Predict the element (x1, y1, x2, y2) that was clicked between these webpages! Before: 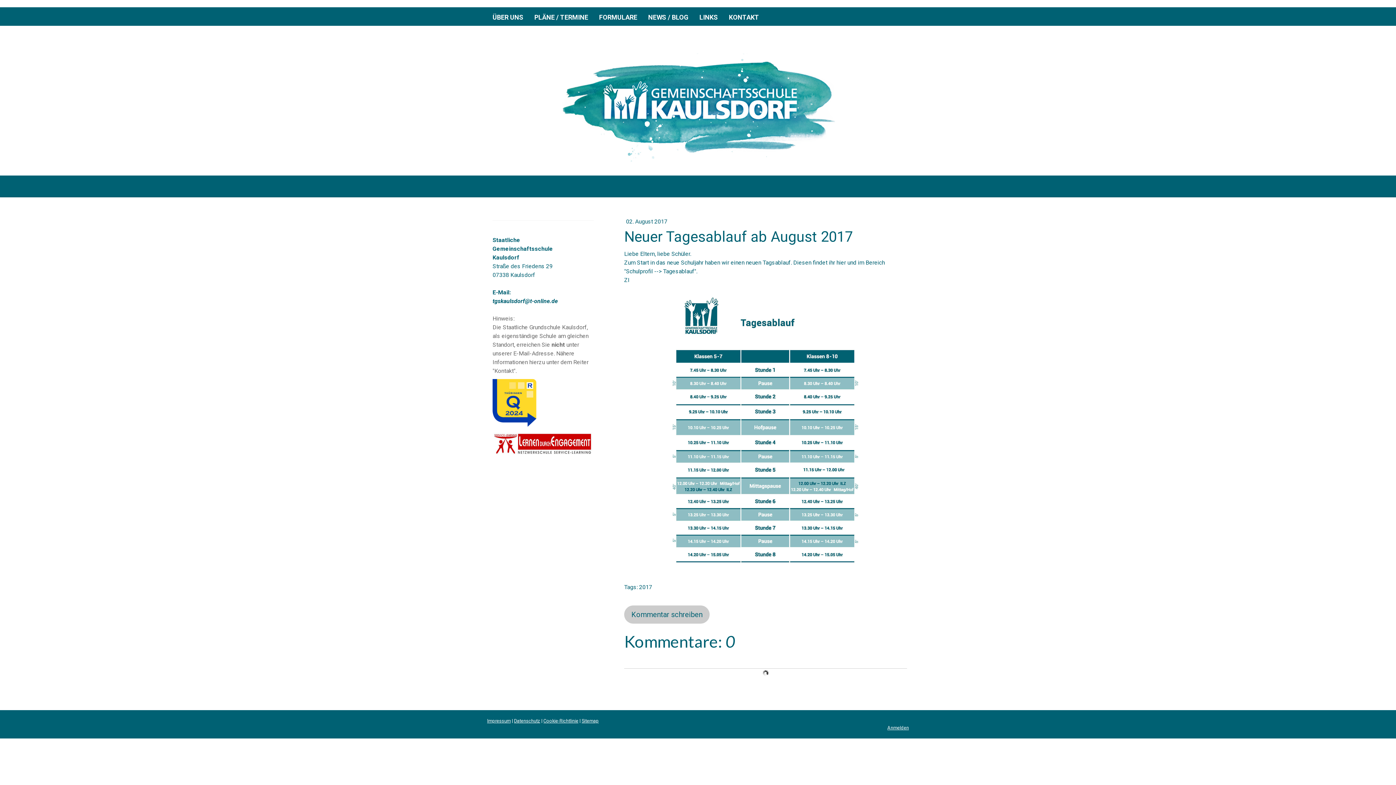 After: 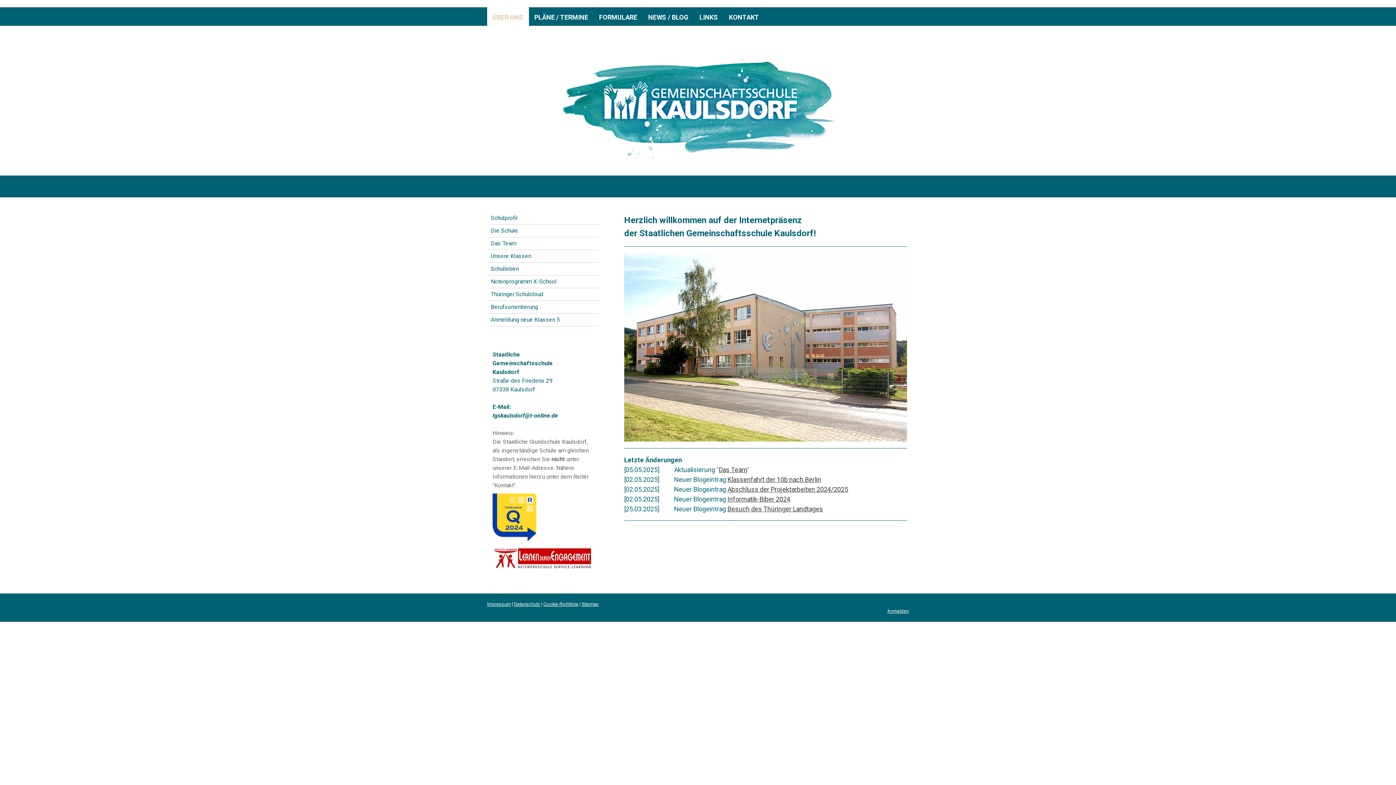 Action: bbox: (561, 53, 835, 60)